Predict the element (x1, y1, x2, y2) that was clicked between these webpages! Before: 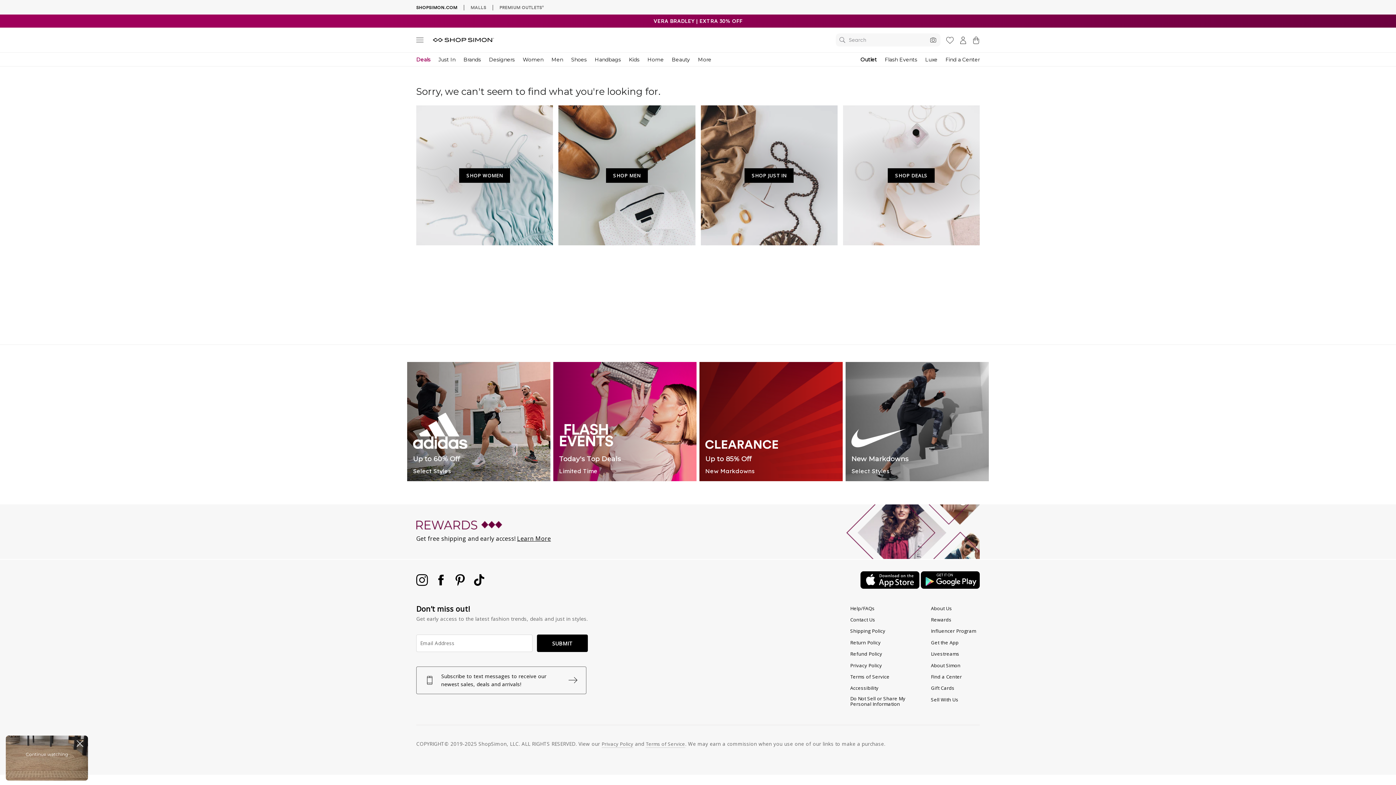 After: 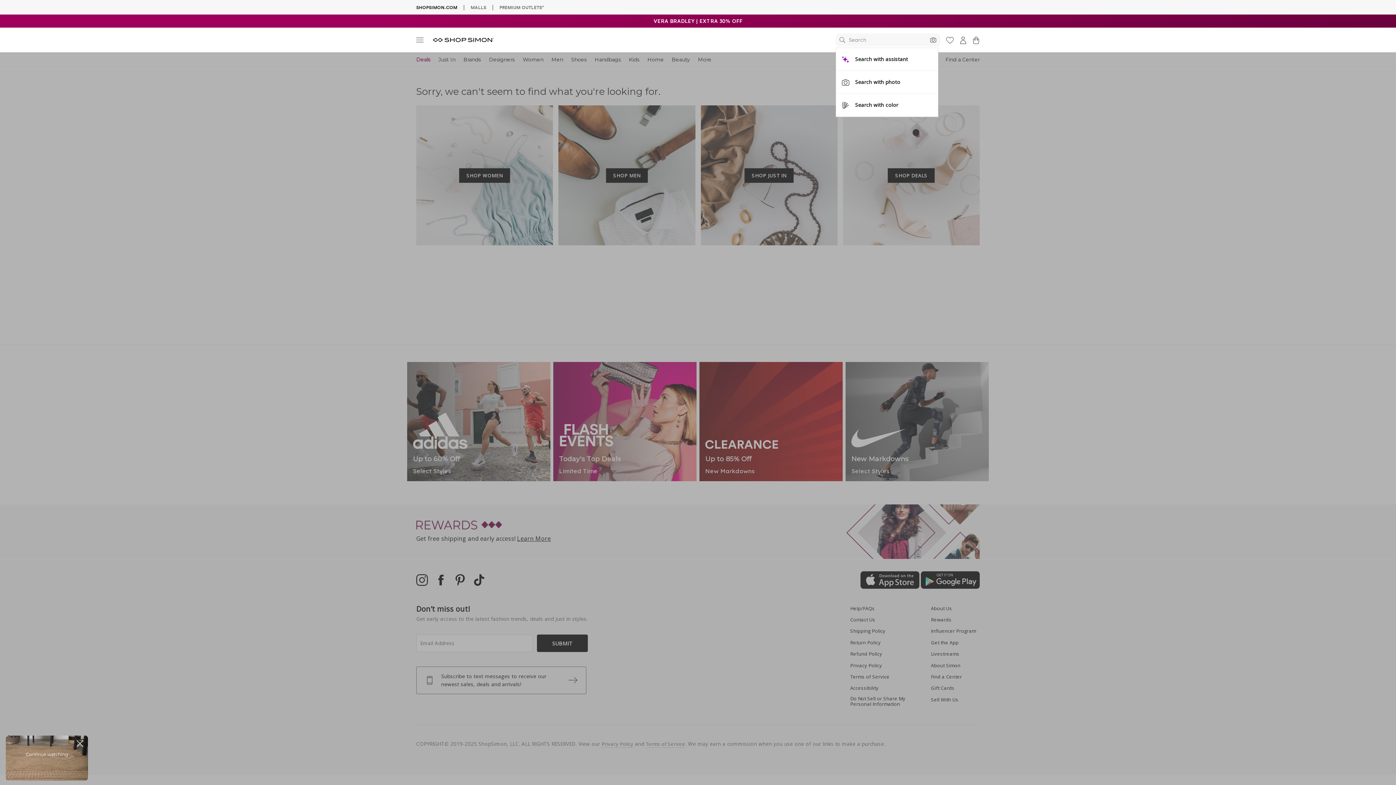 Action: label: Search bbox: (836, 33, 940, 46)